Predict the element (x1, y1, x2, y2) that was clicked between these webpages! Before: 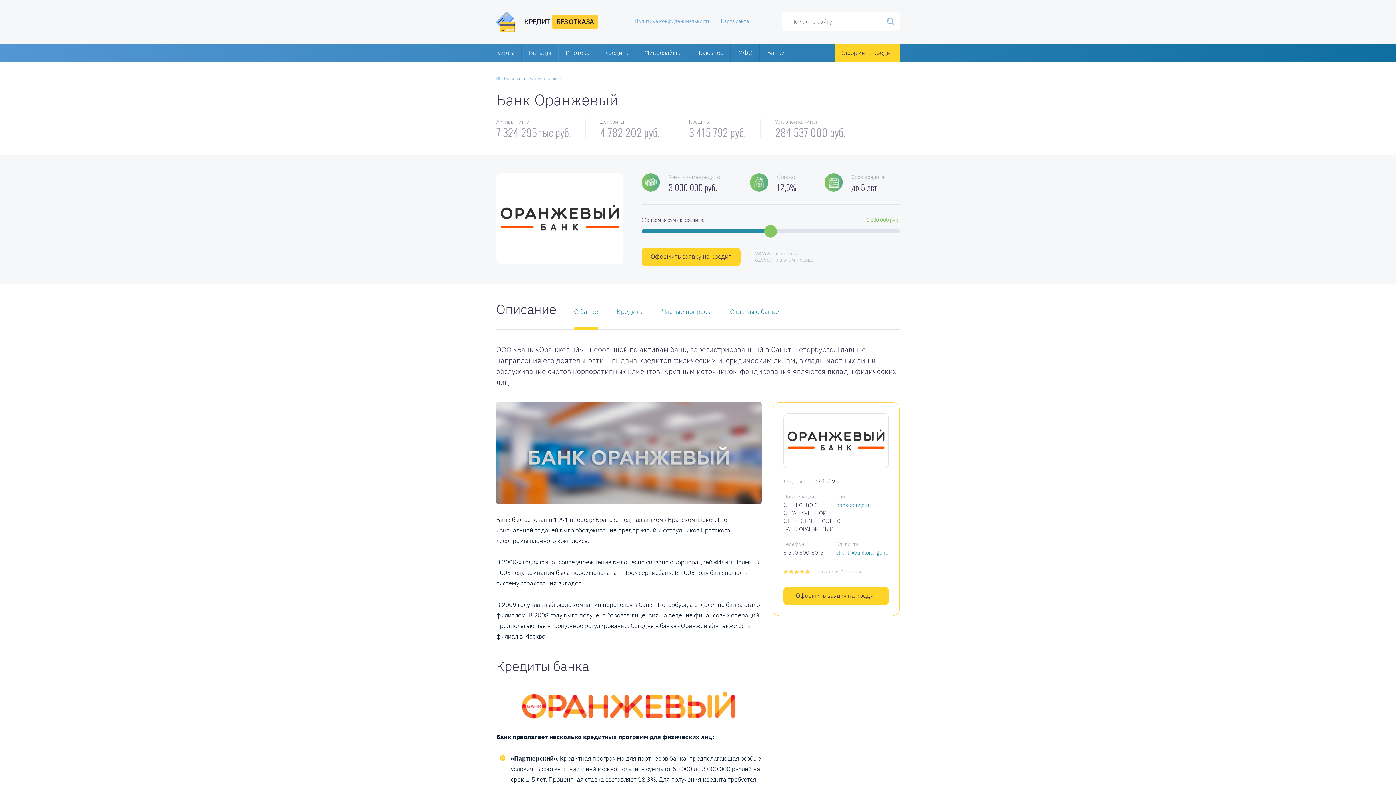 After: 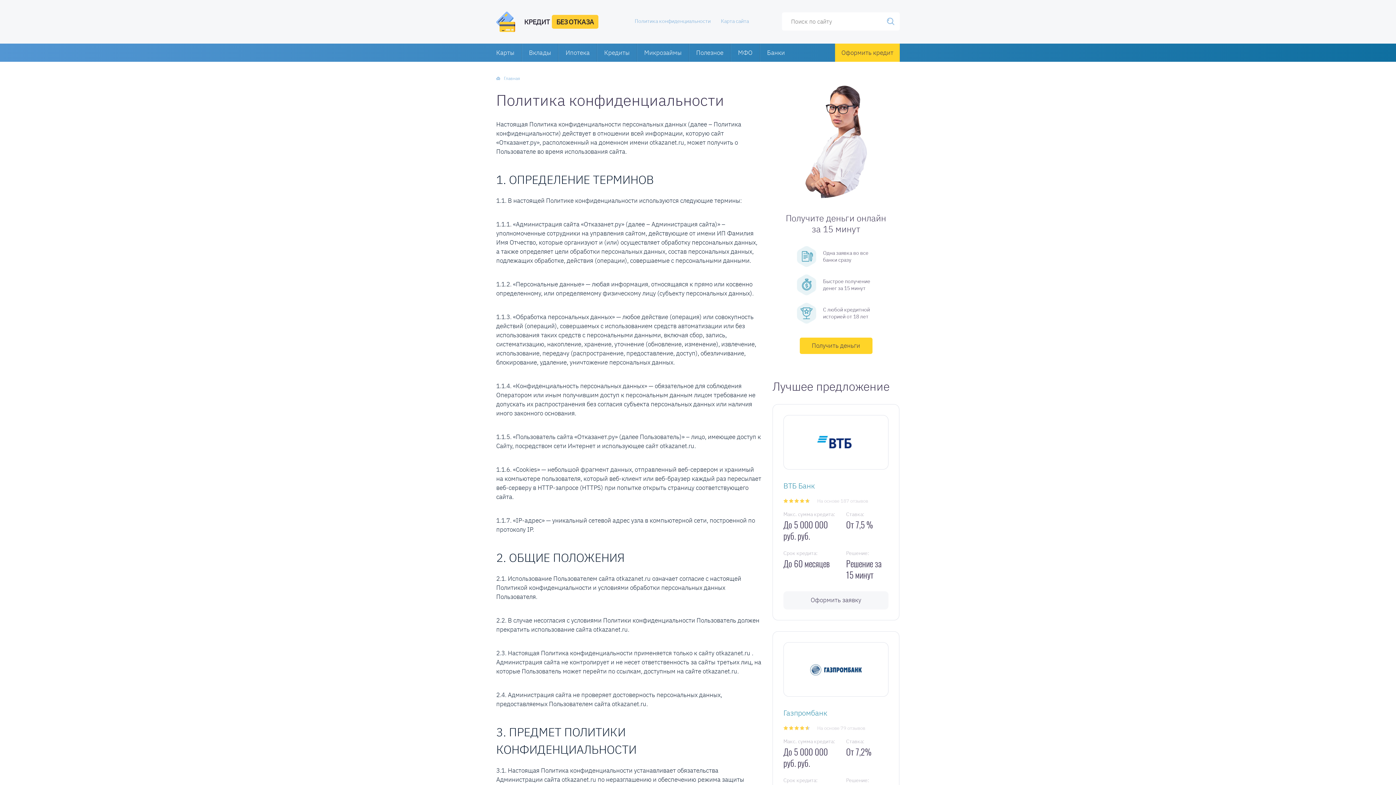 Action: label: Политика конфиденциальности bbox: (634, 17, 710, 25)